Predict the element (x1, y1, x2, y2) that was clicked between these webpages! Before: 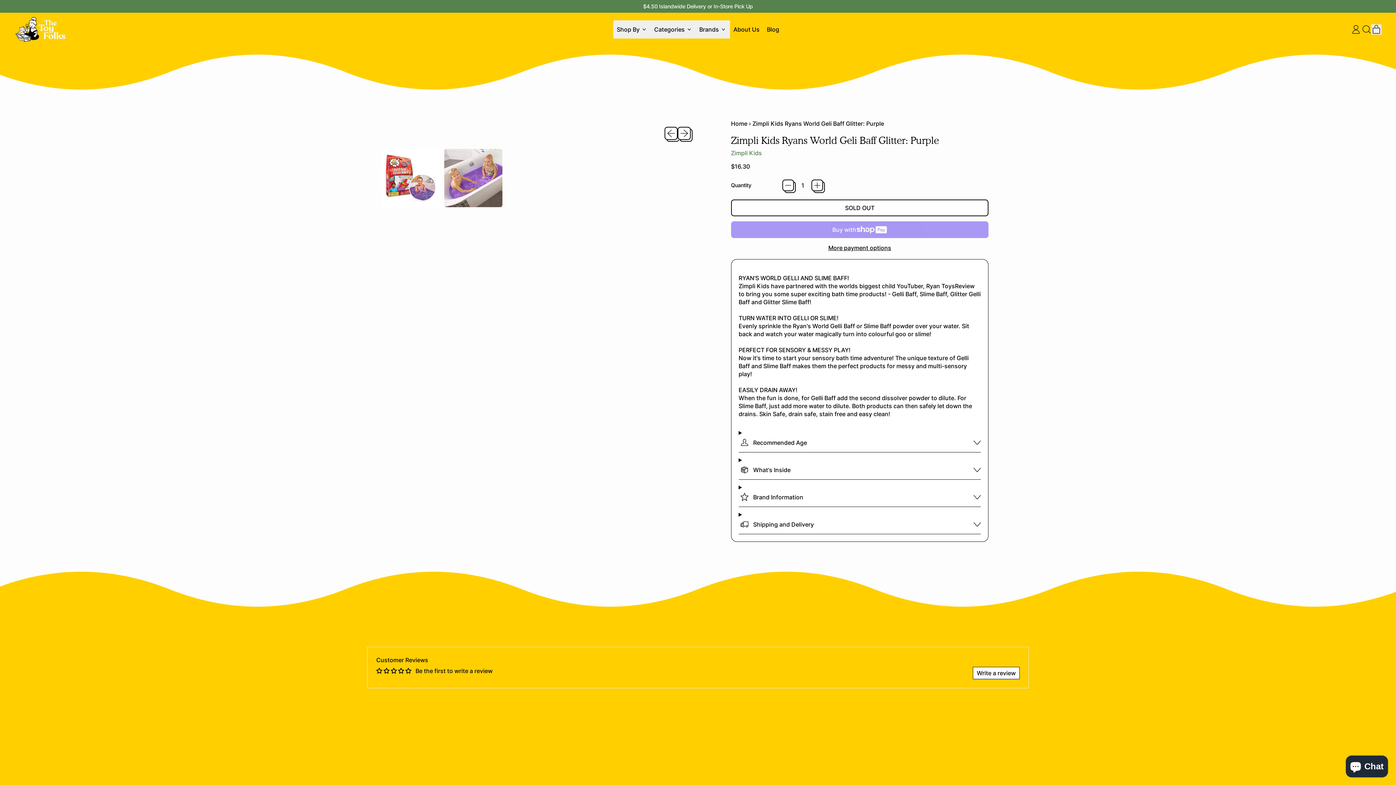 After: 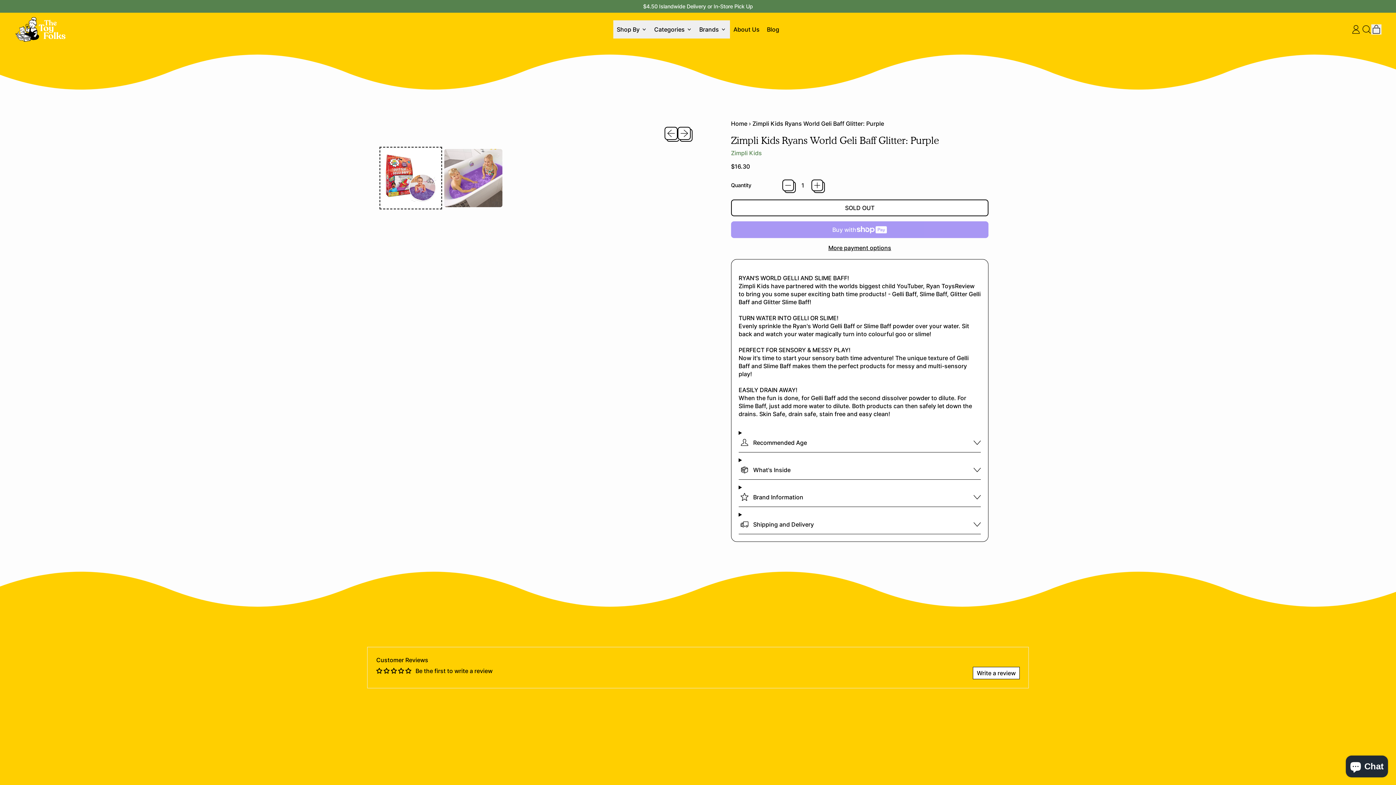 Action: bbox: (381, 148, 439, 207)